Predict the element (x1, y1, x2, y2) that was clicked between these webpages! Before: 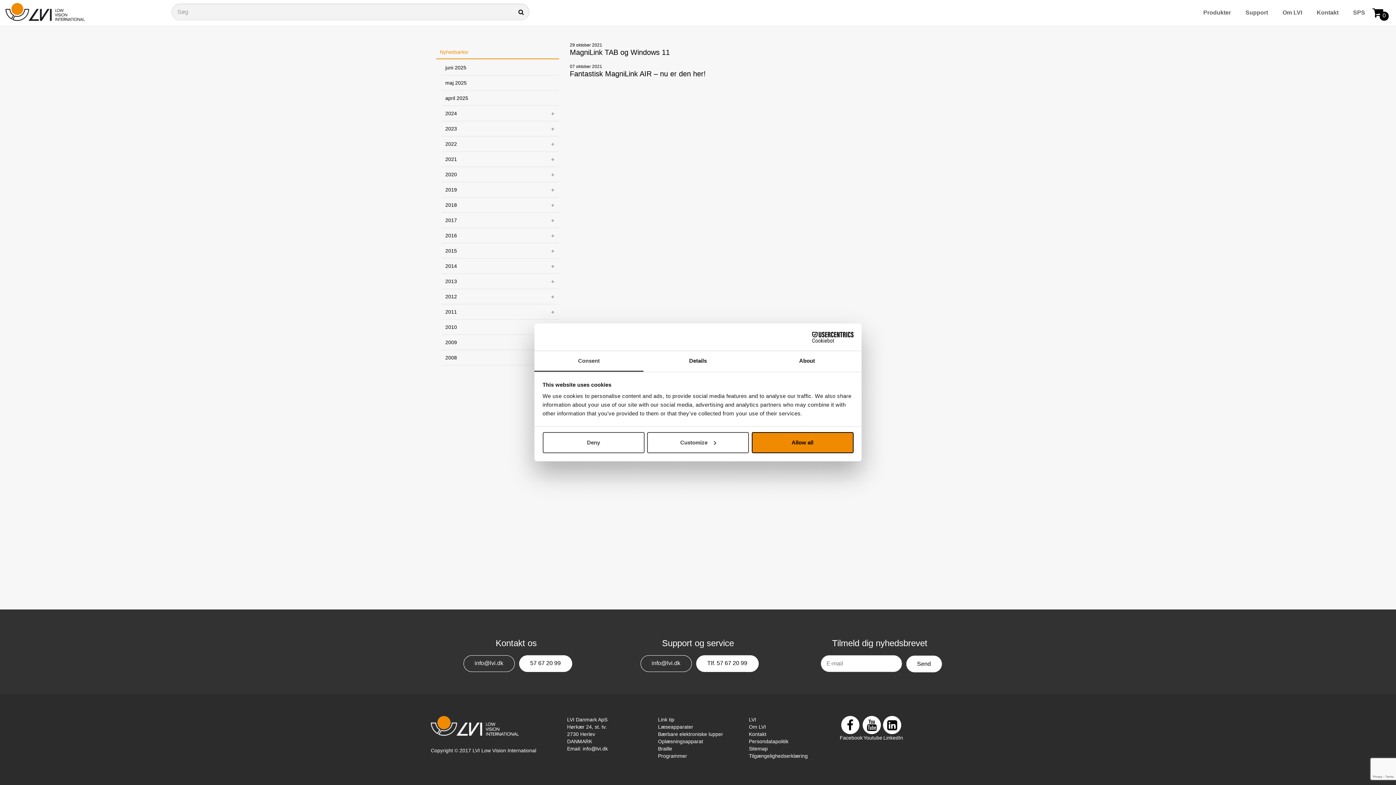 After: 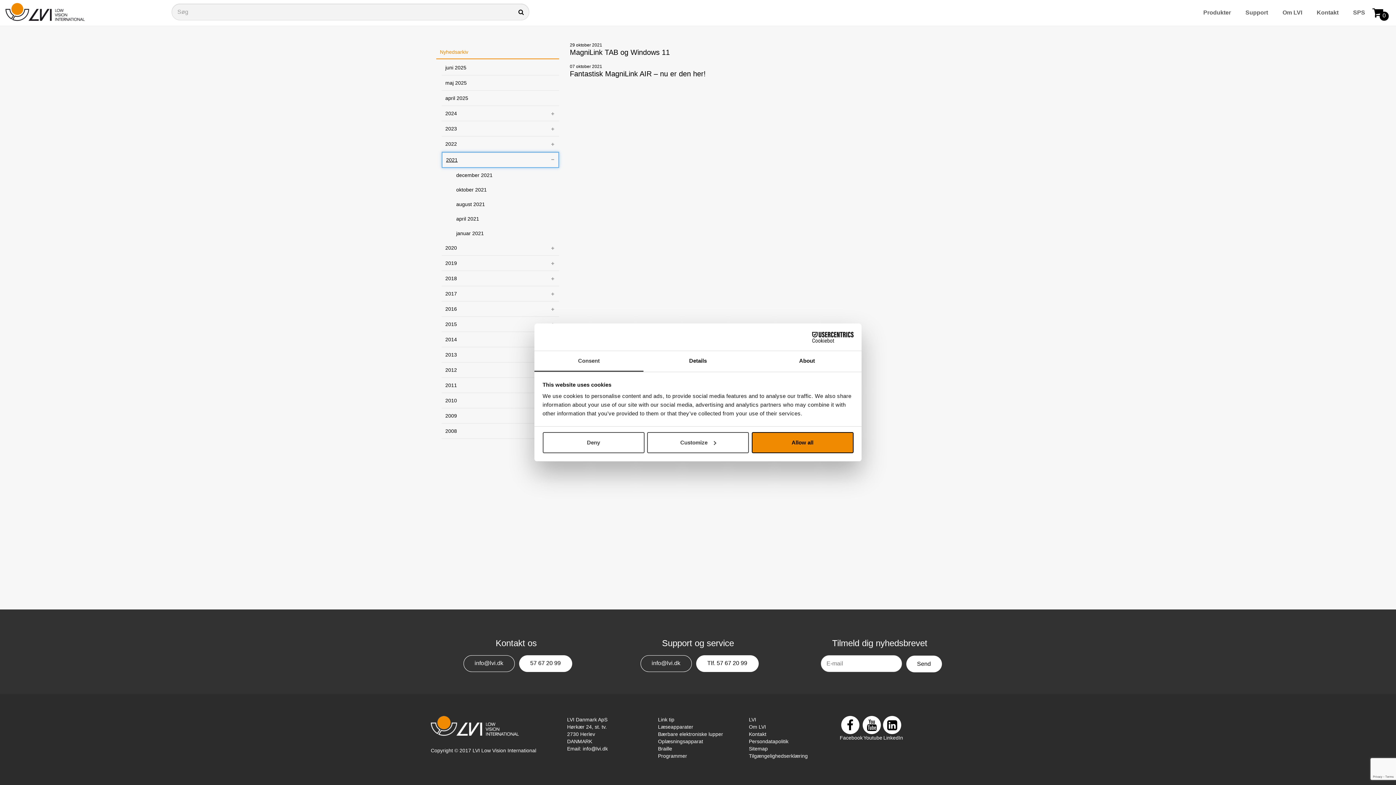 Action: label: 2021 bbox: (441, 152, 559, 167)